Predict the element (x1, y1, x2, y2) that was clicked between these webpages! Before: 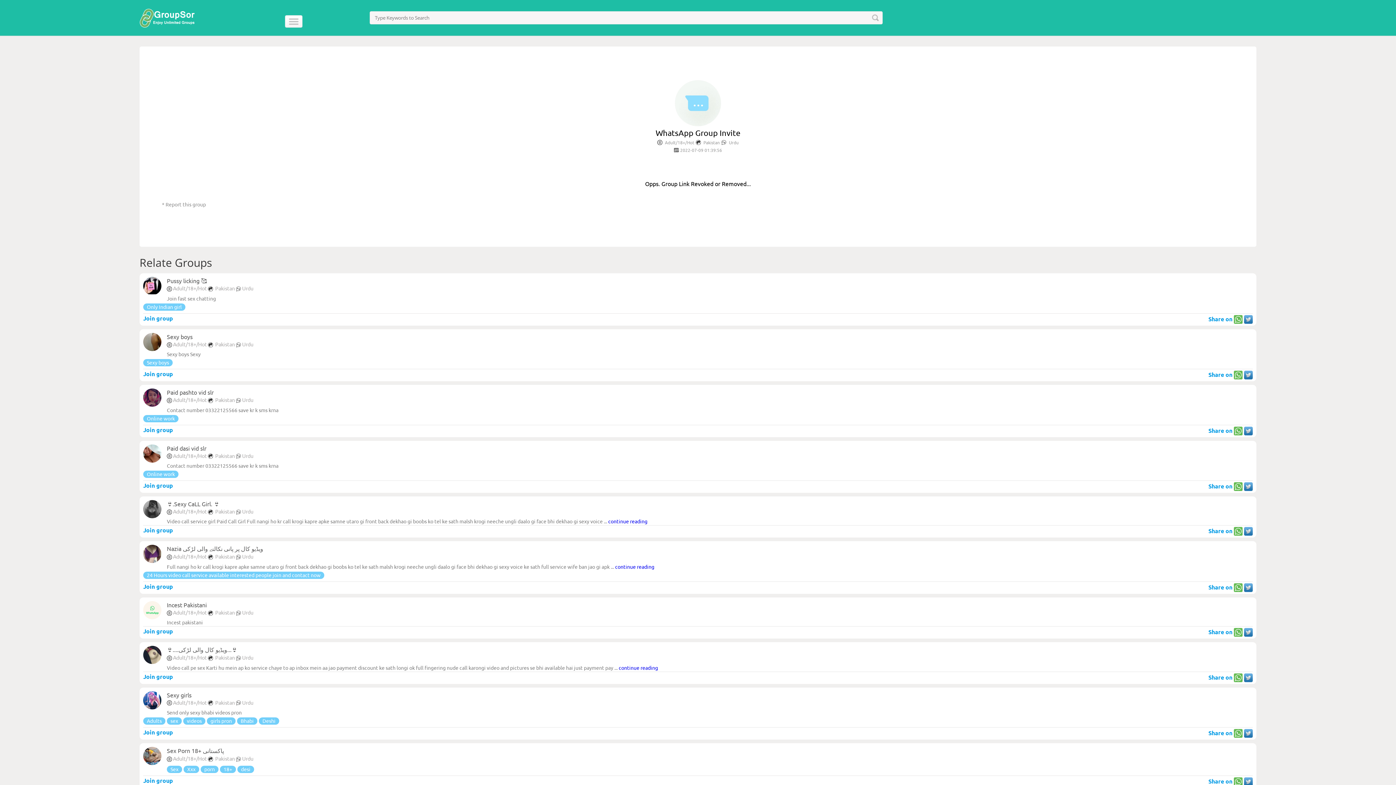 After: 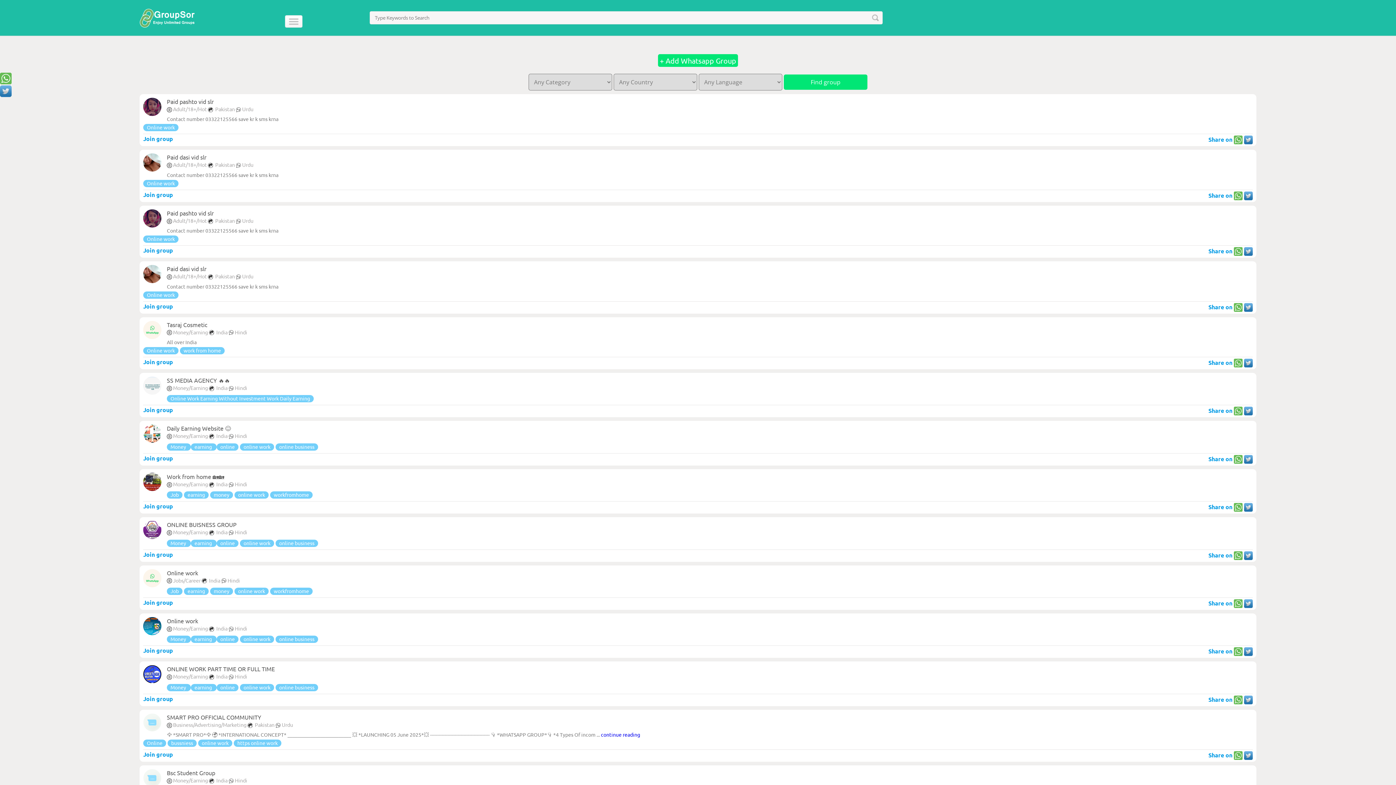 Action: label: Online work bbox: (143, 415, 178, 422)